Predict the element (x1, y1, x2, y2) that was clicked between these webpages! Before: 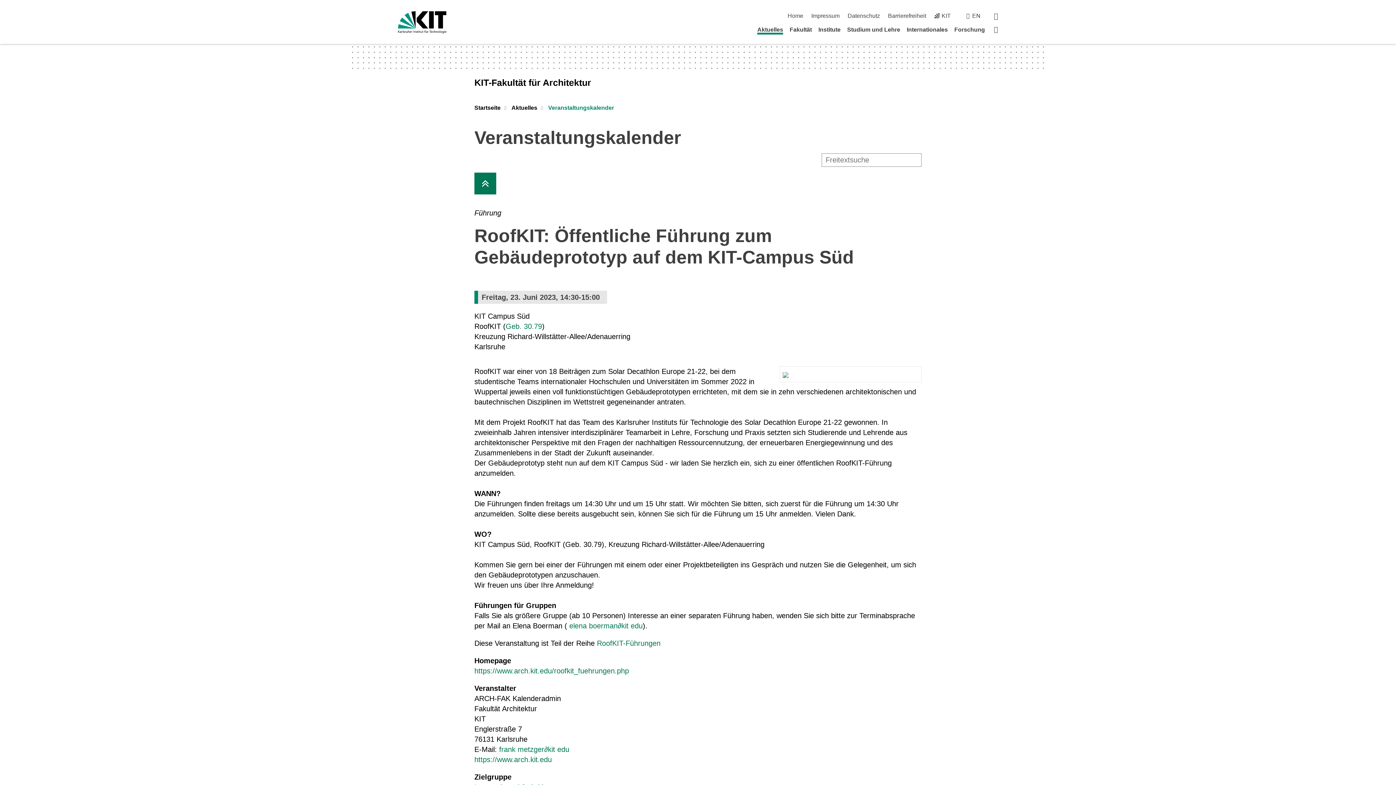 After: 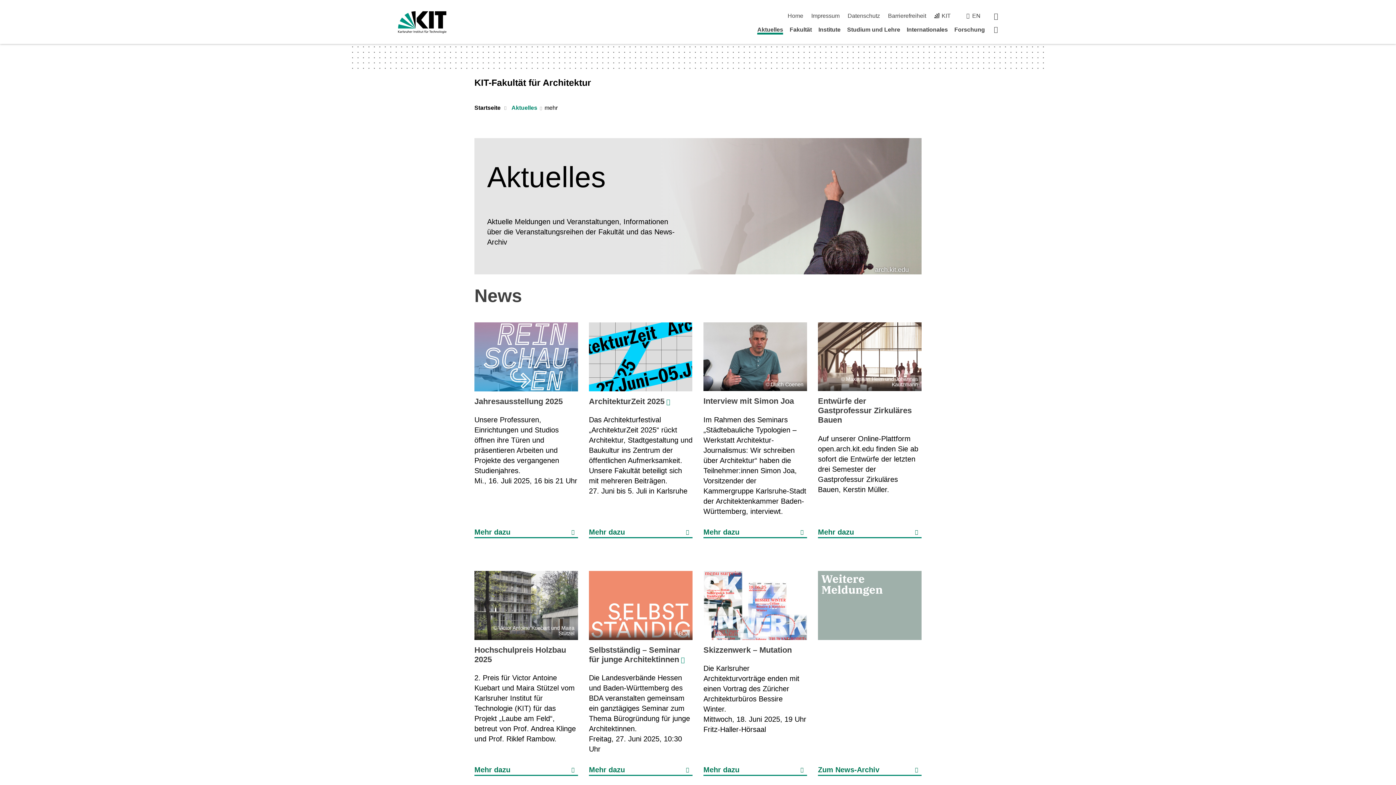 Action: label: Aktuelles bbox: (511, 104, 537, 112)